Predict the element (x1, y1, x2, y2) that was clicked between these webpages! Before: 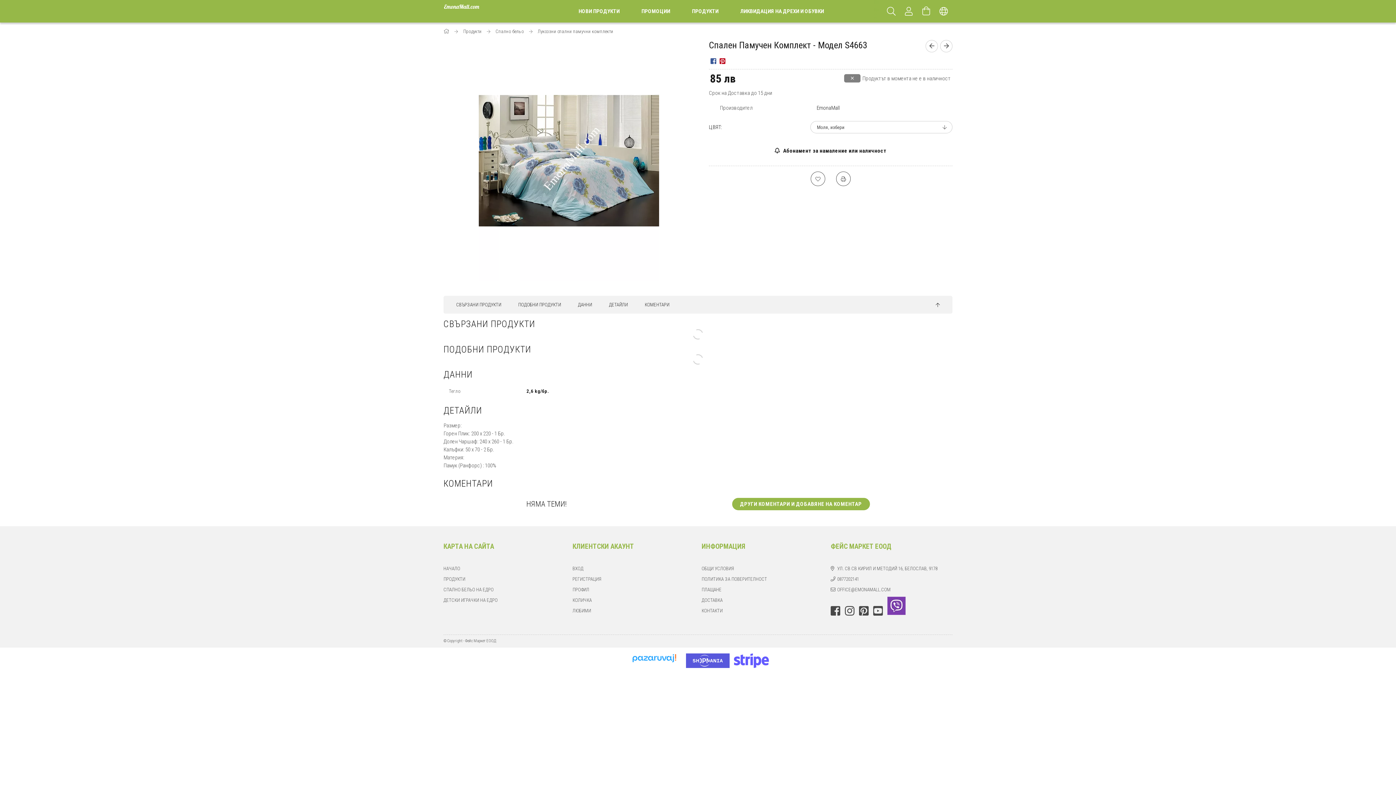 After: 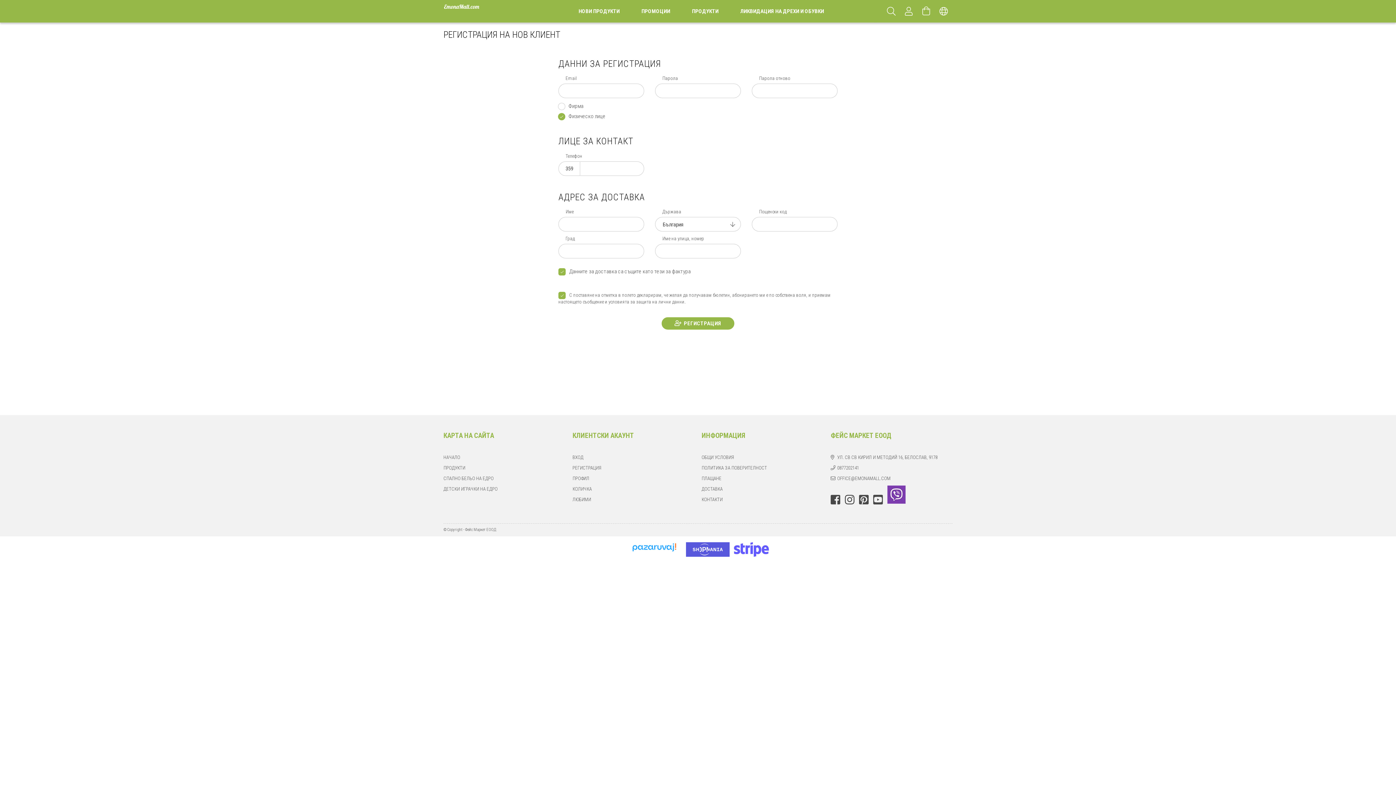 Action: bbox: (572, 575, 601, 582) label: РЕГИСТРАЦИЯ